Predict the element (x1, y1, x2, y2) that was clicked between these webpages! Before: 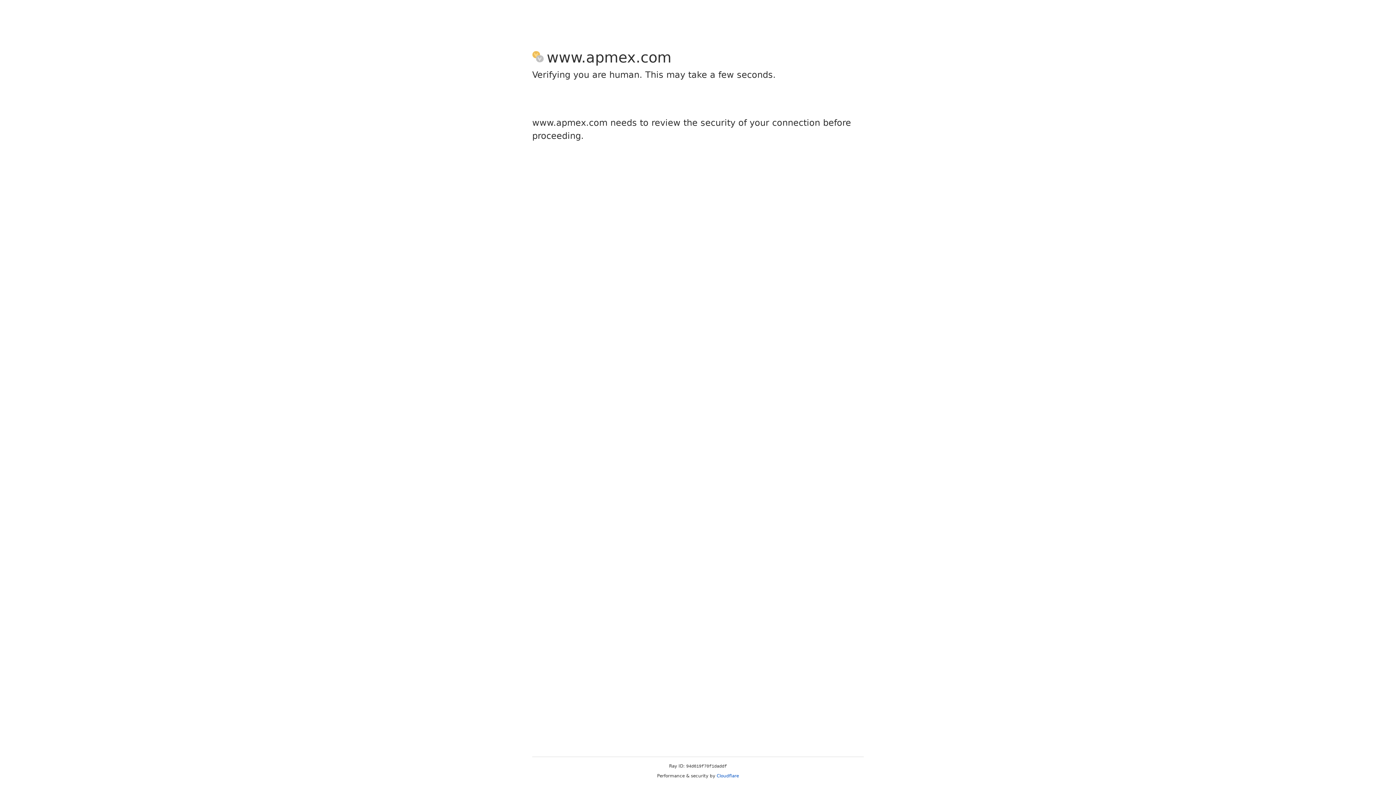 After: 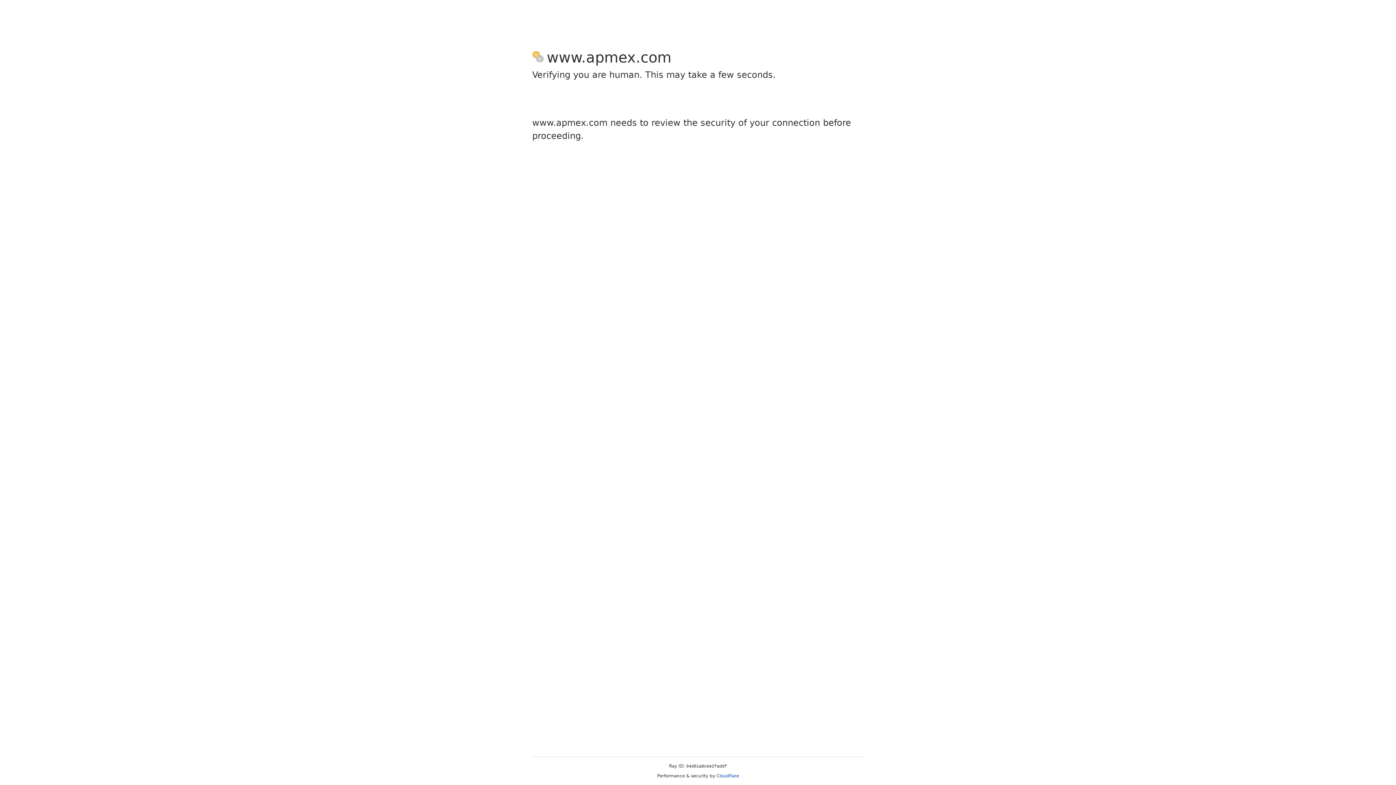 Action: label: Cloudflare bbox: (716, 773, 739, 778)